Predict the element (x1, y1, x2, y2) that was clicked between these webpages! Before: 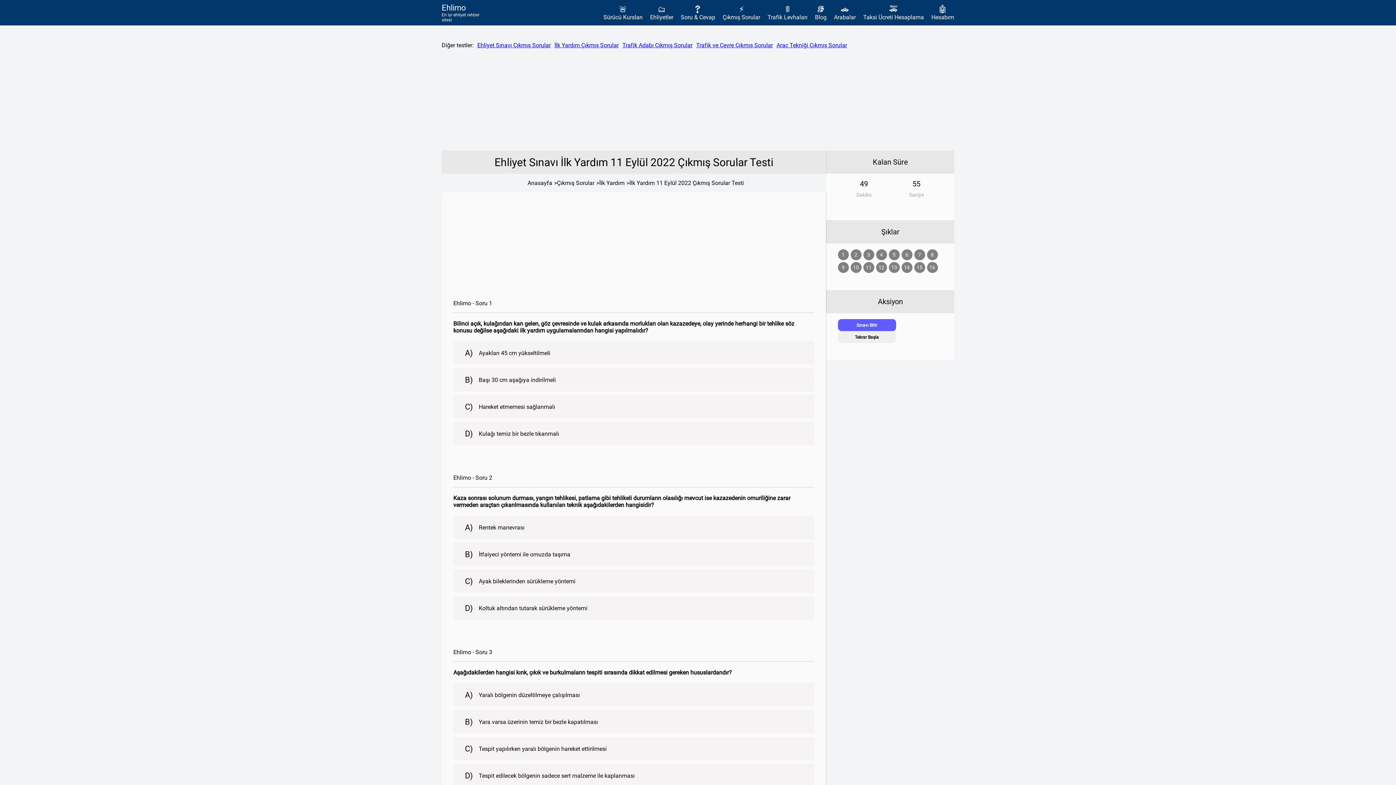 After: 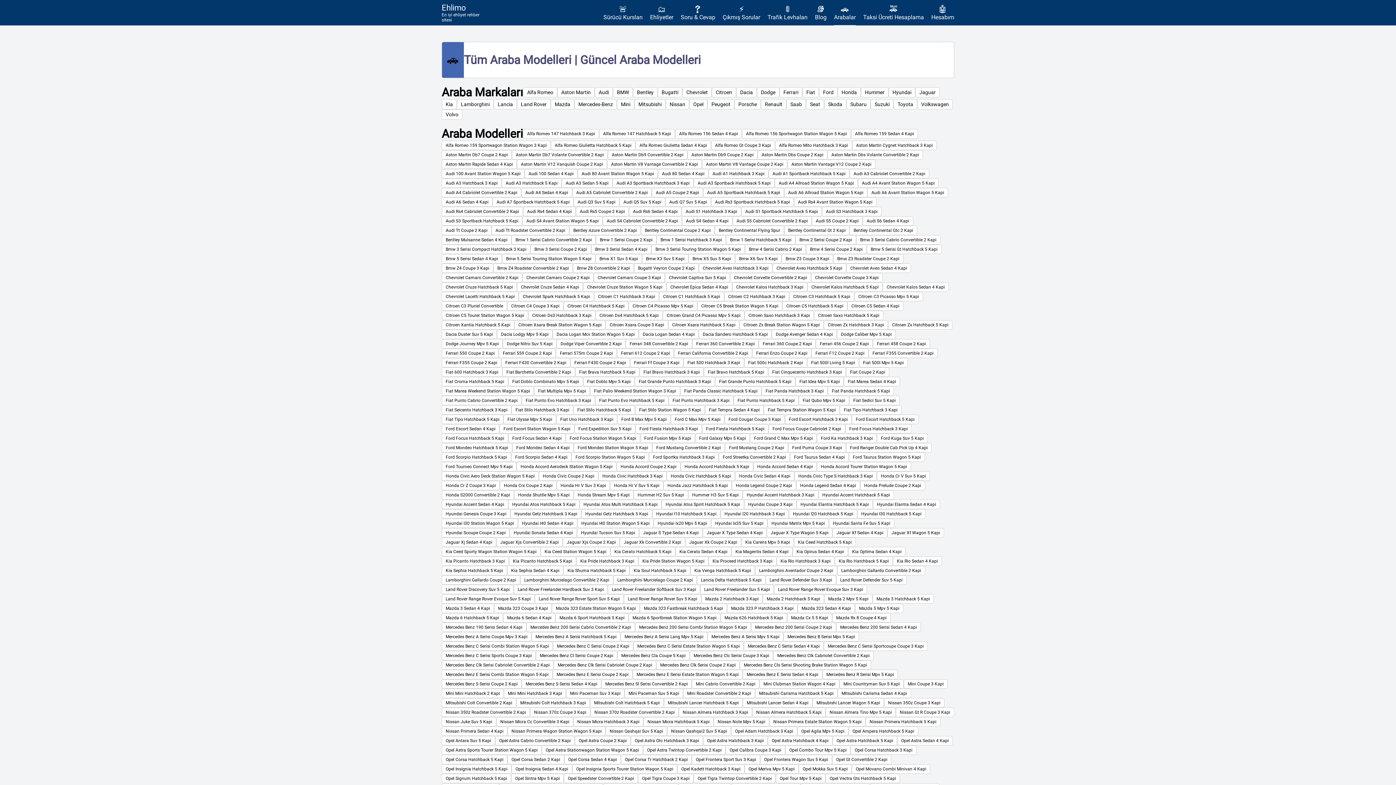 Action: label: 🚗
Arabalar bbox: (834, 0, 856, 25)